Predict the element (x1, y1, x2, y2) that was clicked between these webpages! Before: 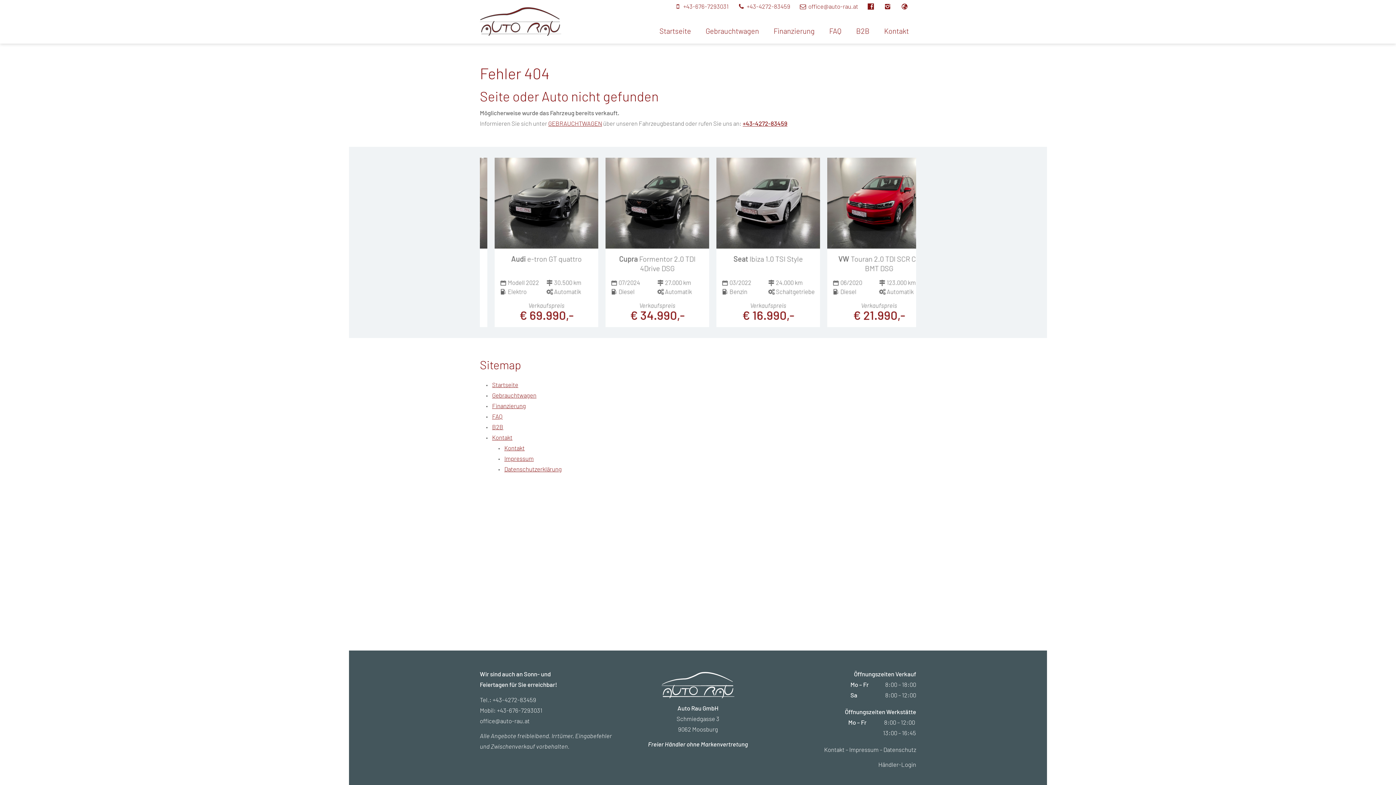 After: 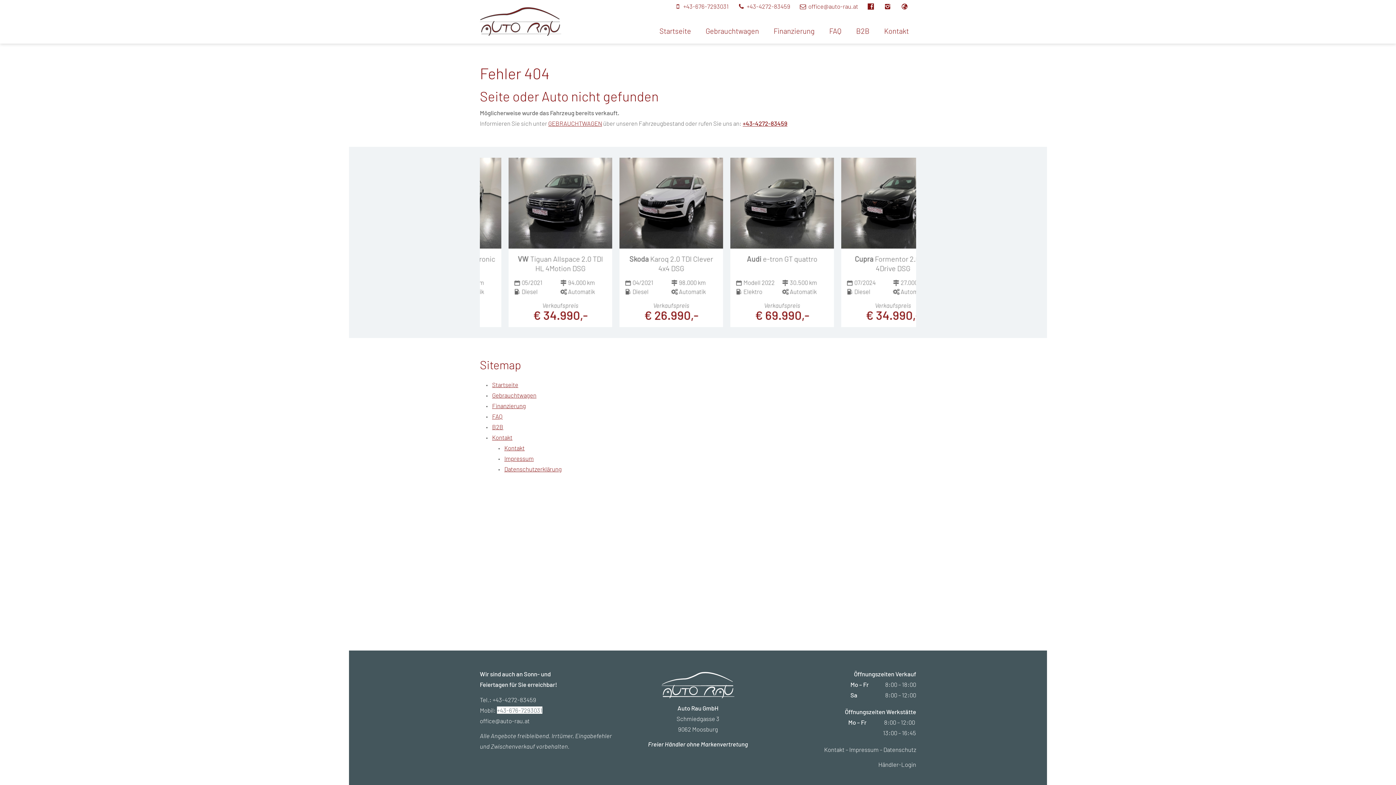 Action: bbox: (497, 706, 542, 714) label: +43-676-7293031